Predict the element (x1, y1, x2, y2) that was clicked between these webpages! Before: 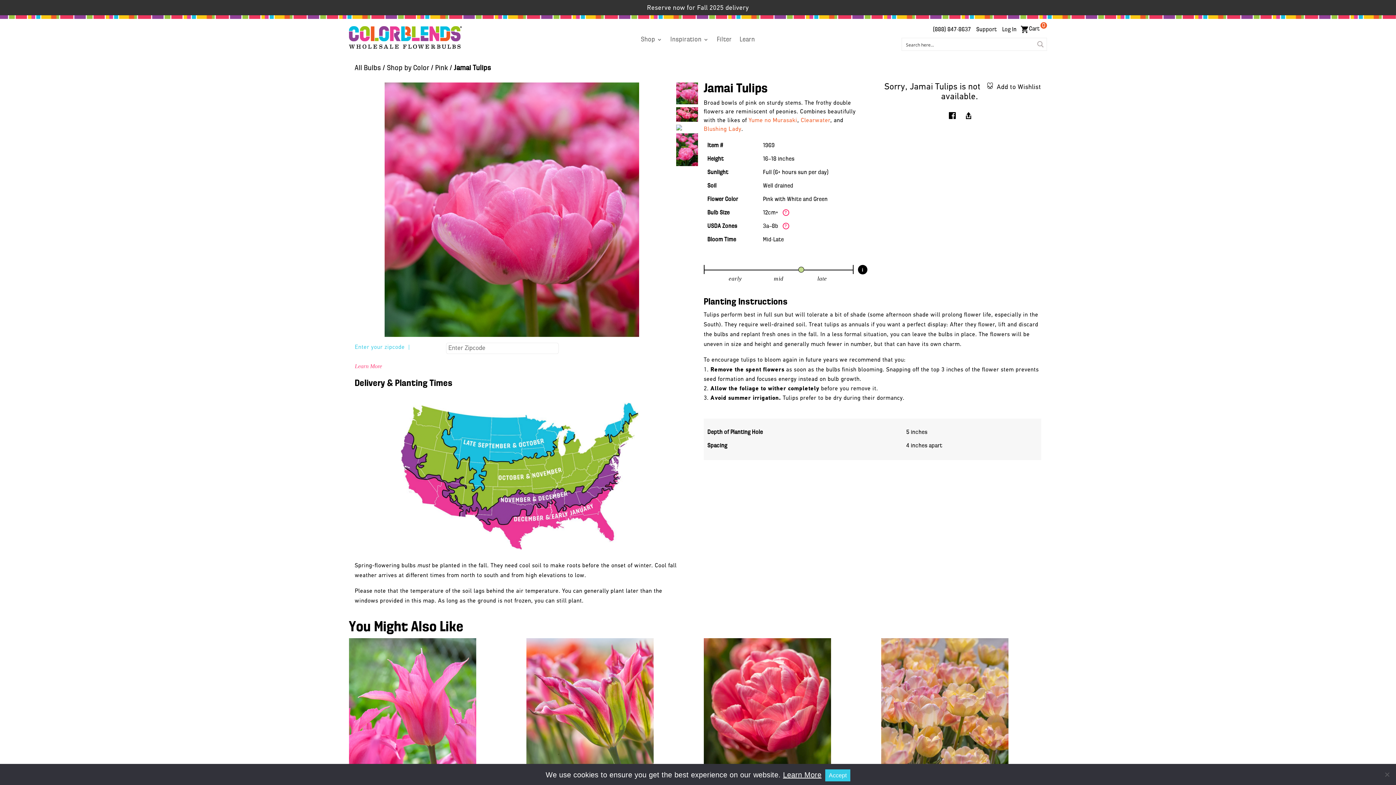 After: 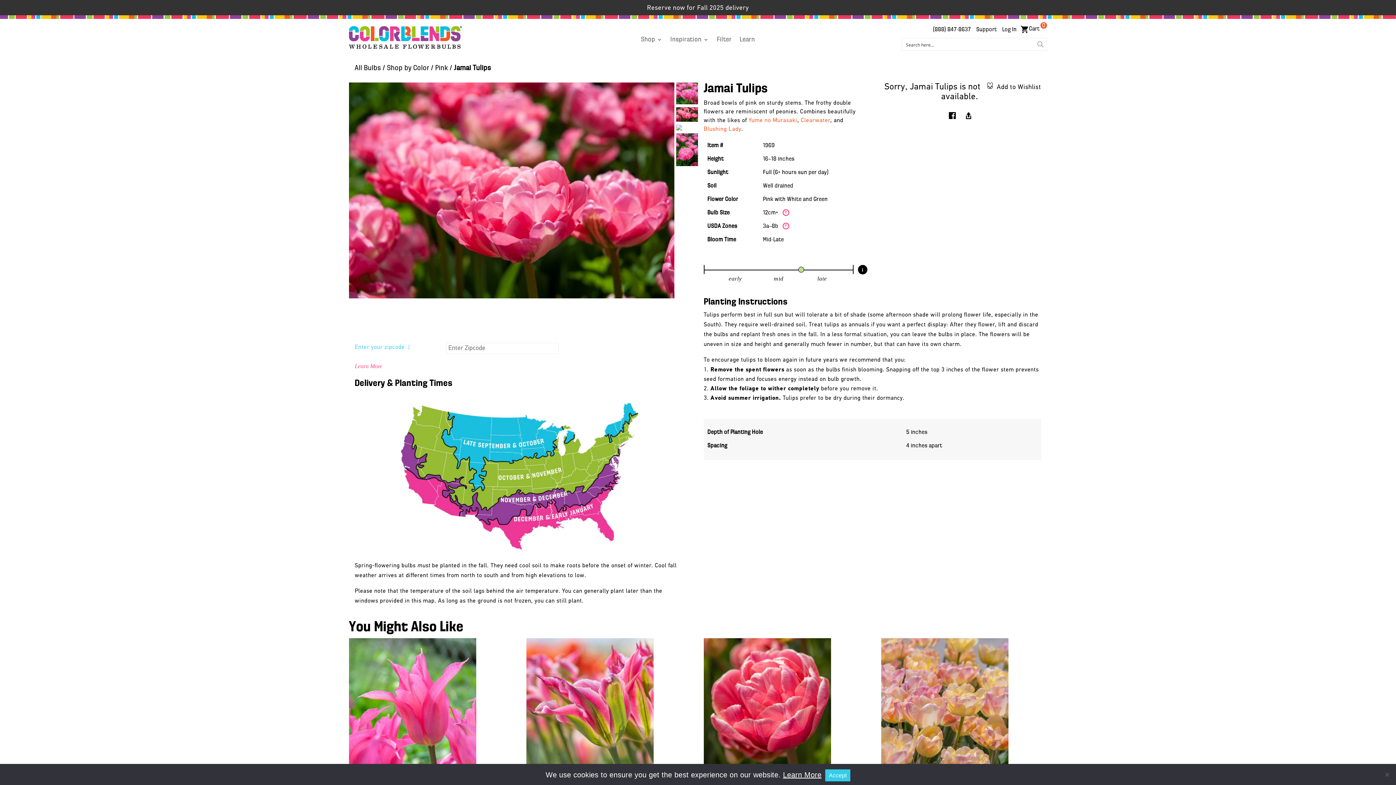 Action: bbox: (676, 107, 698, 121)